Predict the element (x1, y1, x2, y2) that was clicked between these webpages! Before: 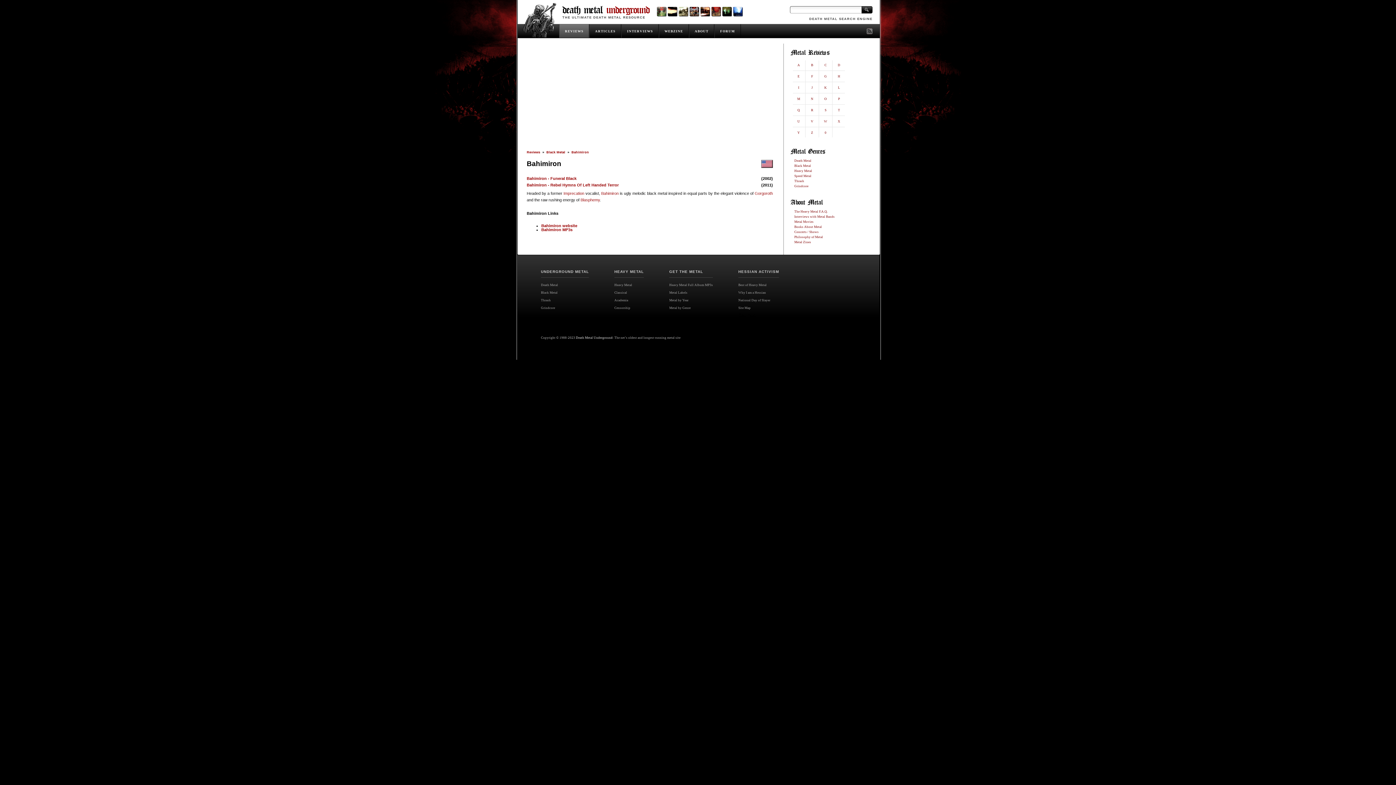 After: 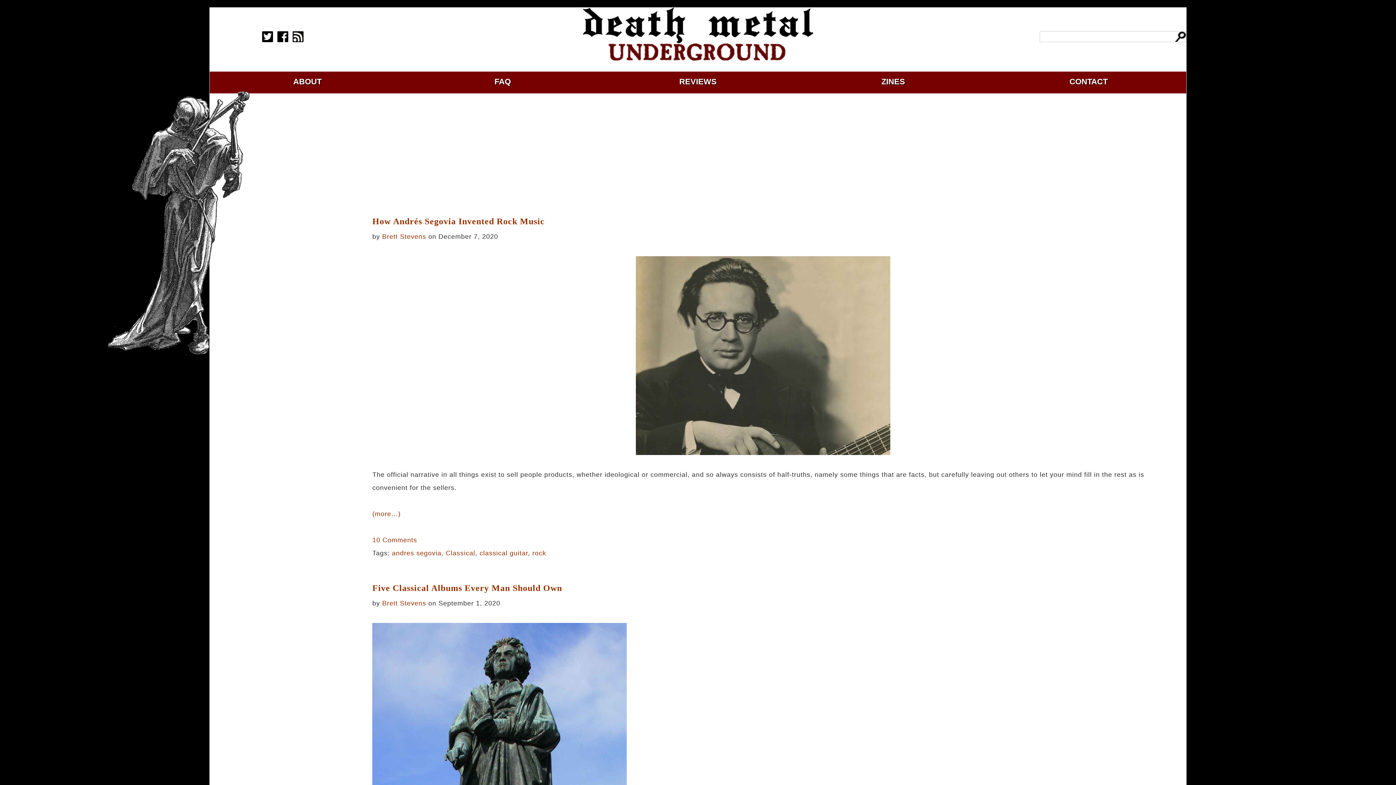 Action: label: Classical bbox: (614, 289, 644, 296)